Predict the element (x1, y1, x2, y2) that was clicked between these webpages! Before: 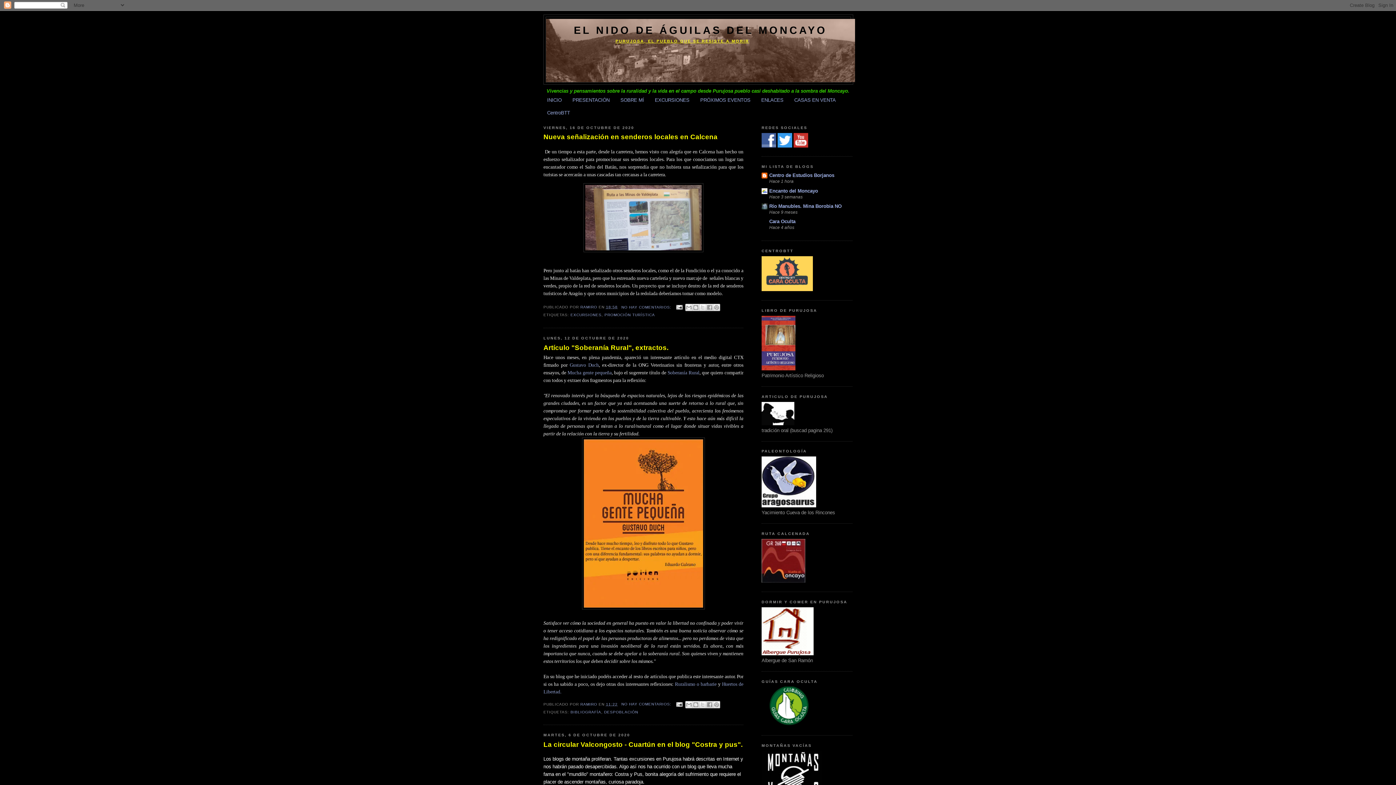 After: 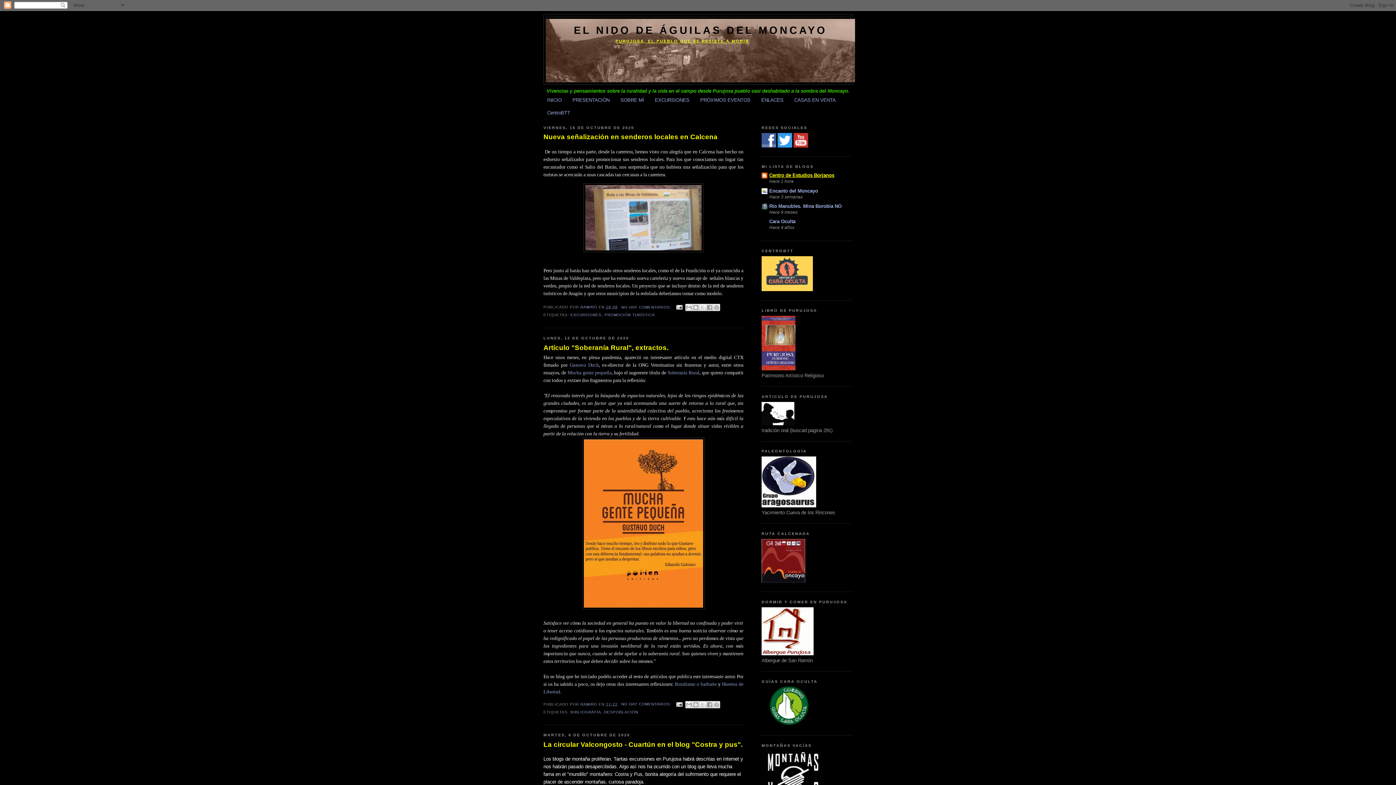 Action: bbox: (769, 172, 834, 178) label: Centro de Estudios Borjanos